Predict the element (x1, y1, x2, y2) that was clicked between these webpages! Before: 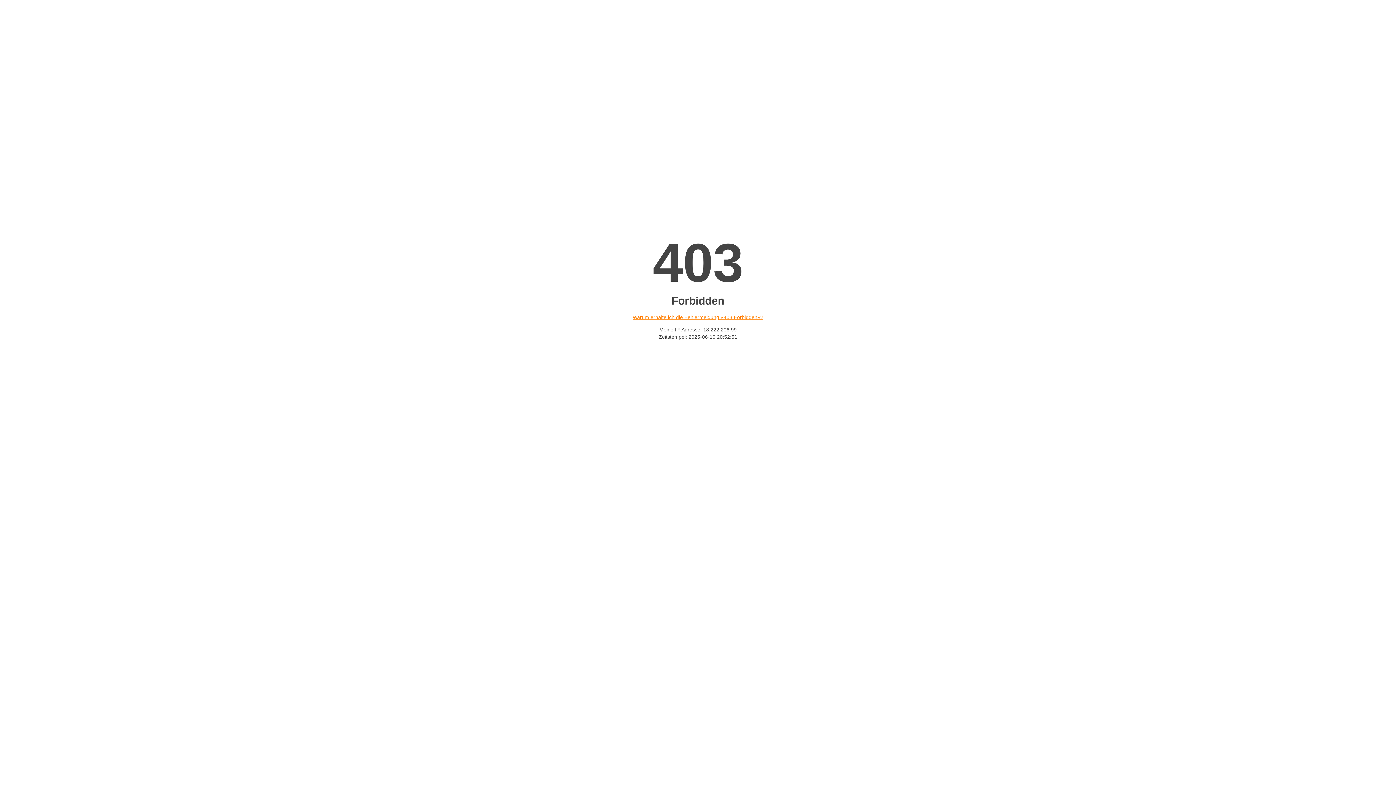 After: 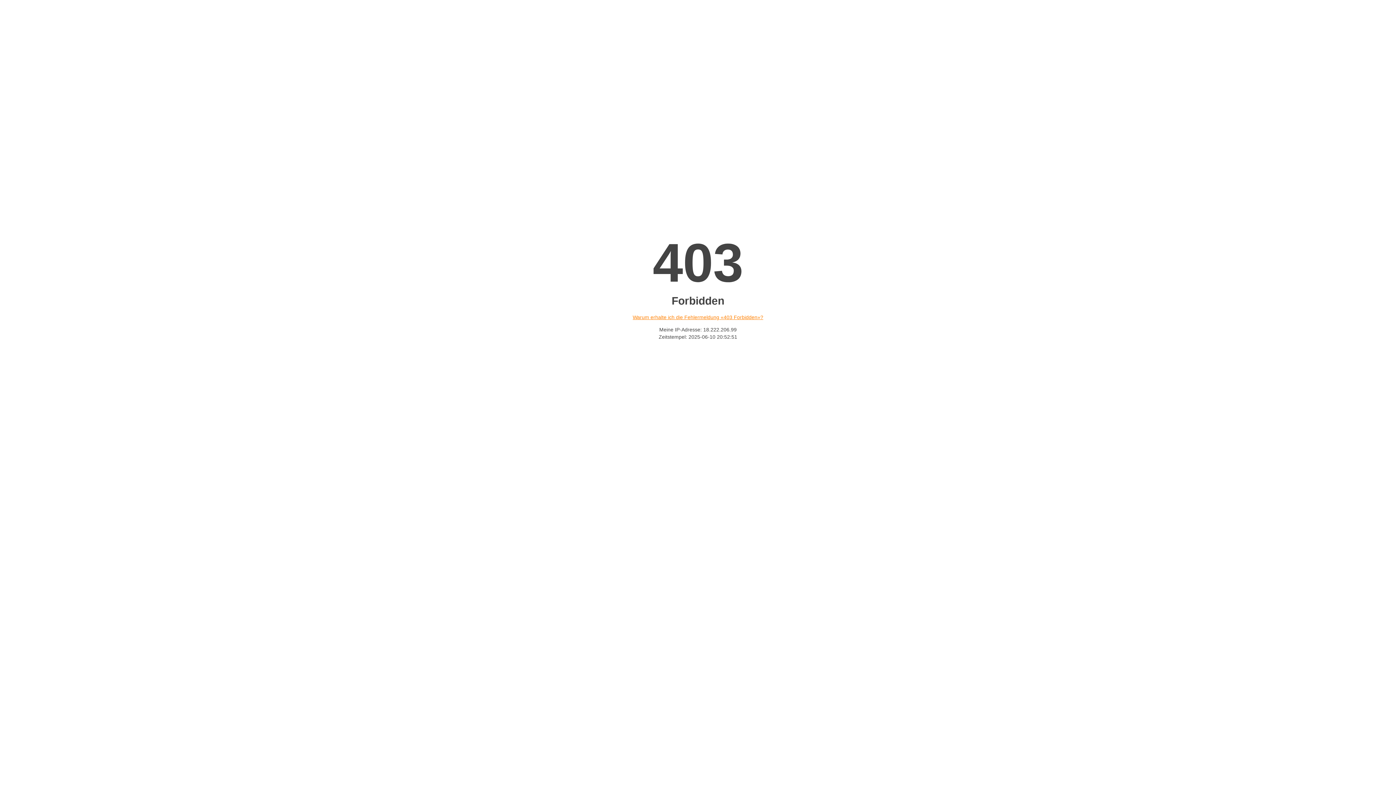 Action: label: Warum erhalte ich die Fehlermeldung «403 Forbidden»? bbox: (632, 314, 763, 320)